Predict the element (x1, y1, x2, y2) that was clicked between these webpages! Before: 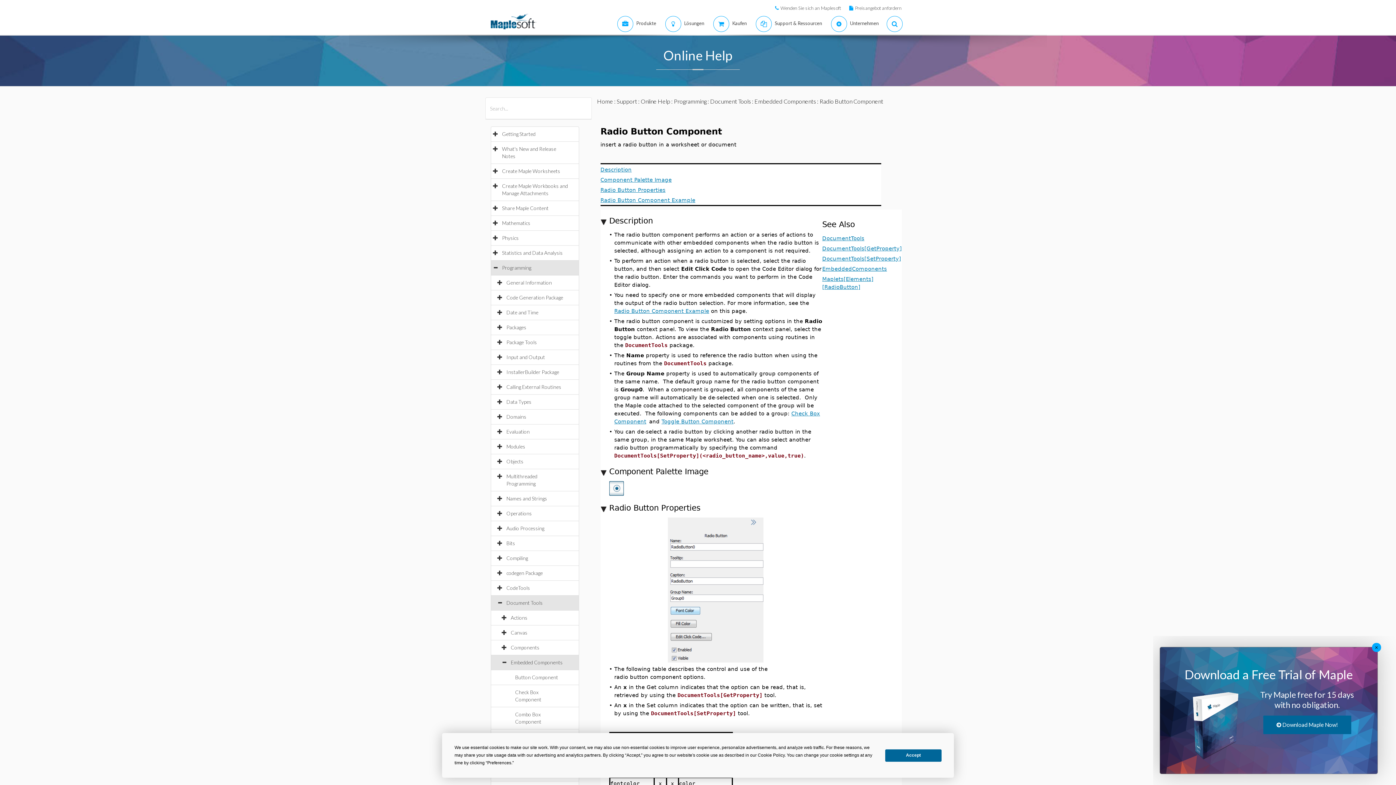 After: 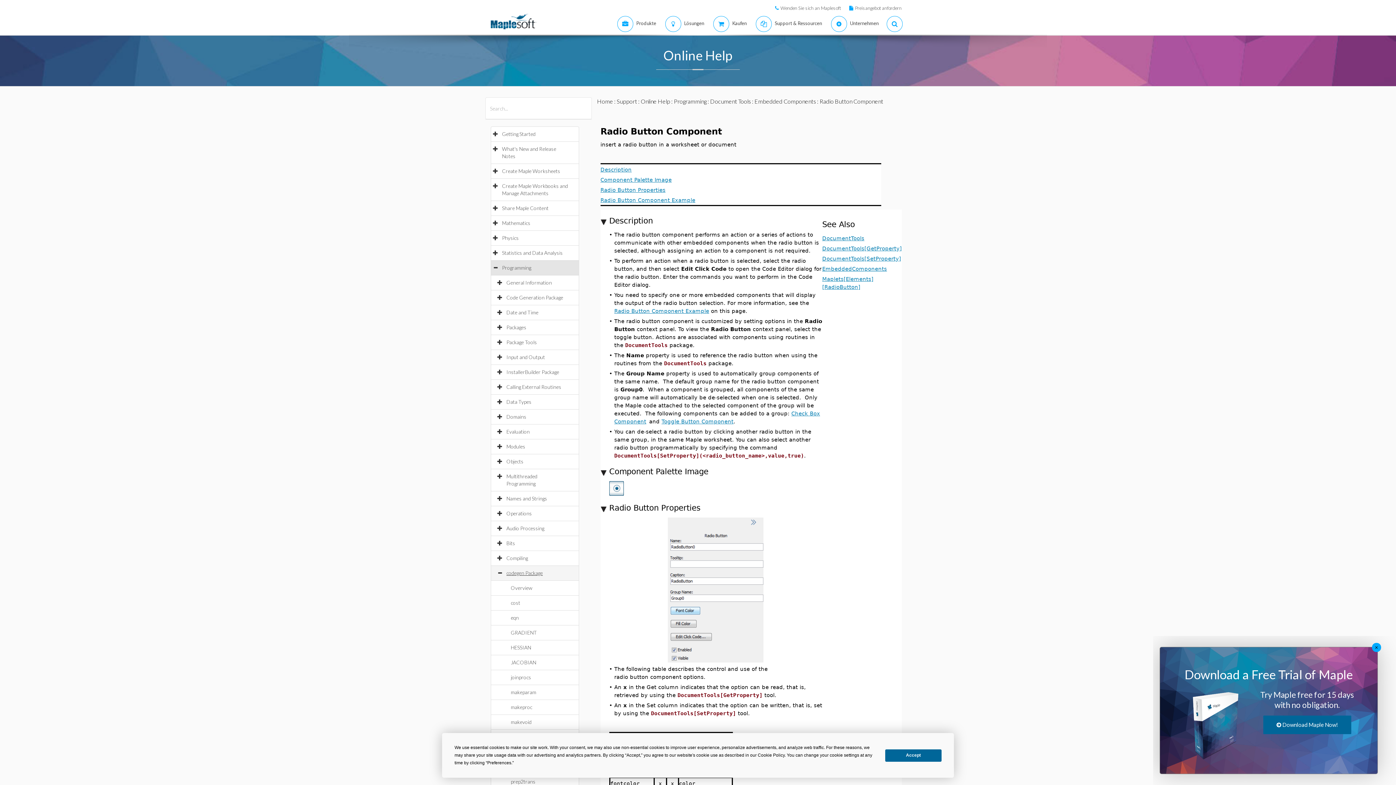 Action: bbox: (506, 570, 550, 576) label: codegen Package